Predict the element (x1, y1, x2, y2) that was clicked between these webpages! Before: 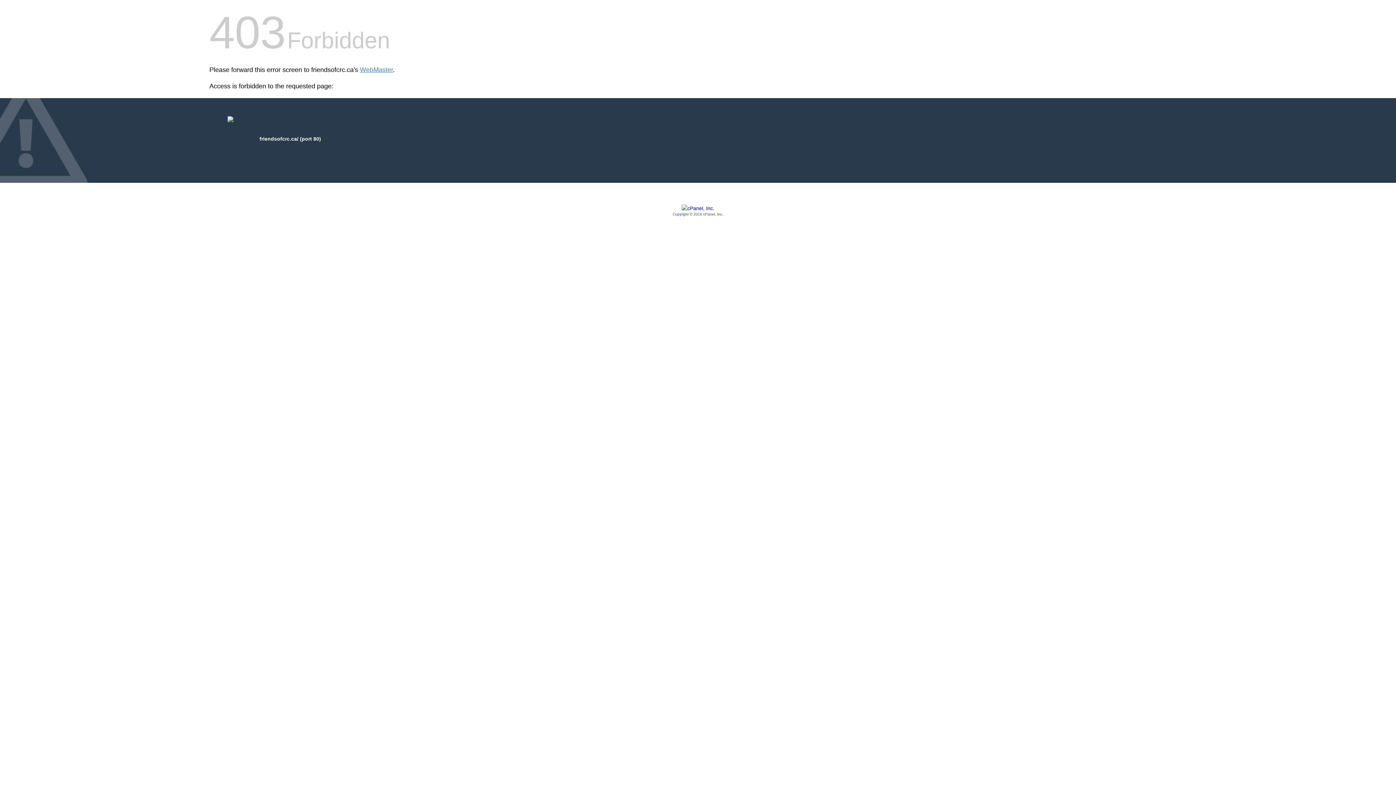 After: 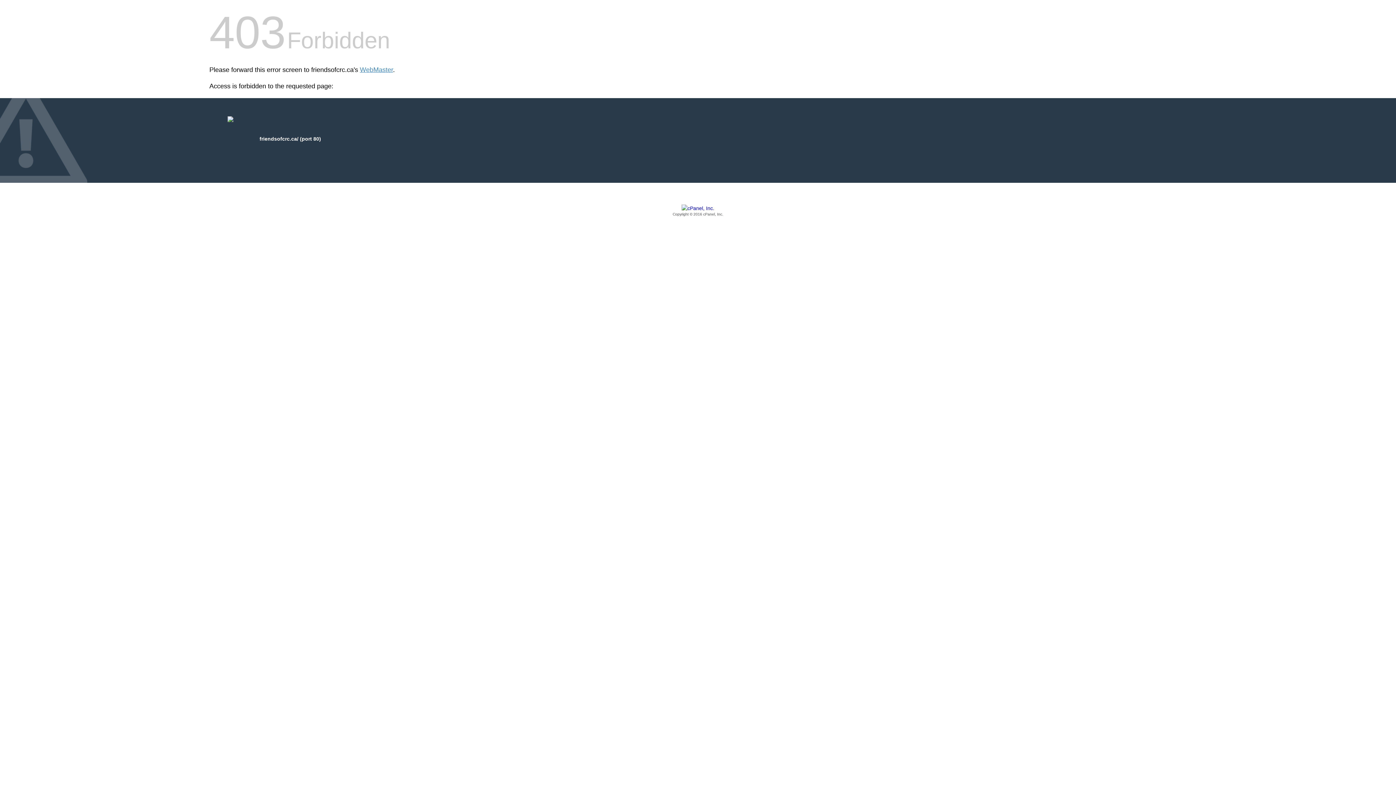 Action: label: Copyright © 2016 cPanel, Inc. bbox: (209, 205, 1186, 217)